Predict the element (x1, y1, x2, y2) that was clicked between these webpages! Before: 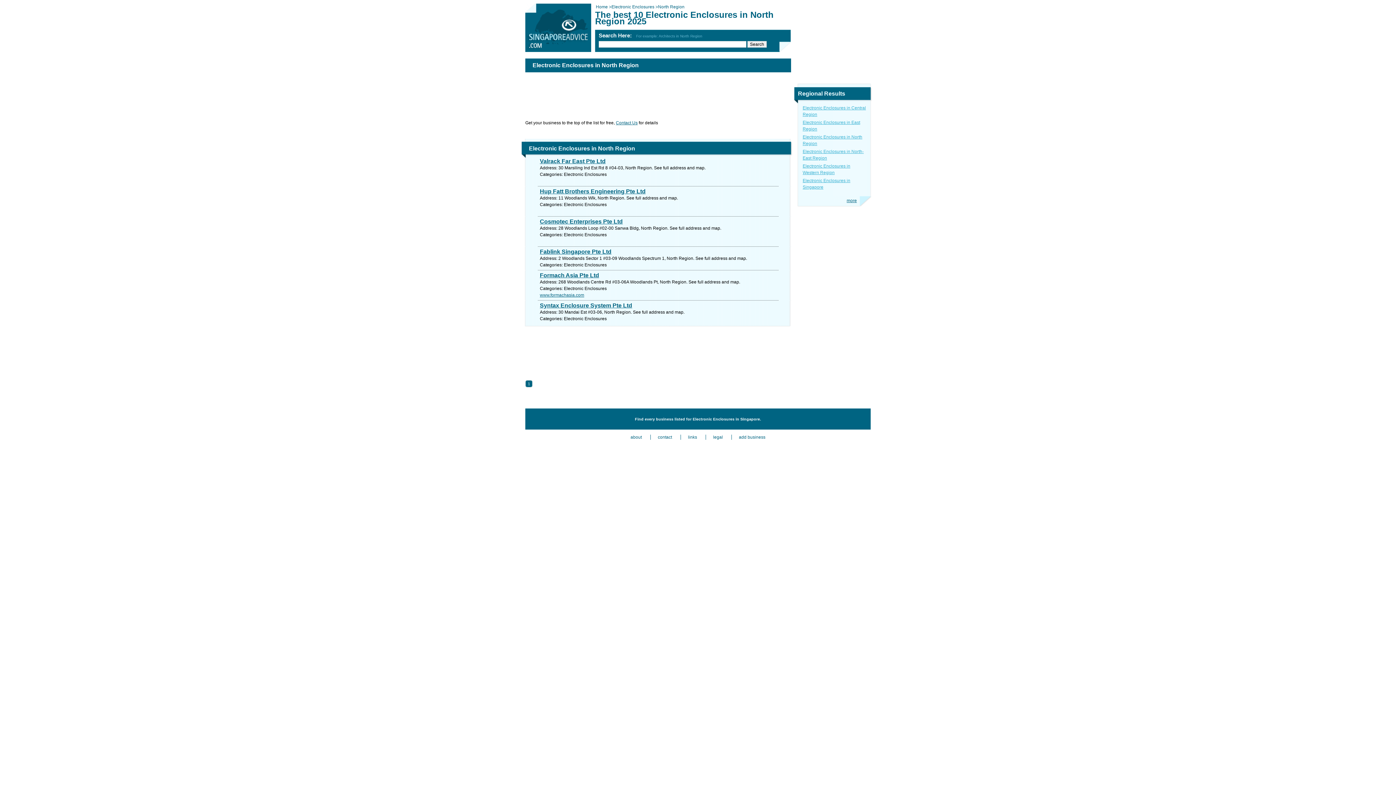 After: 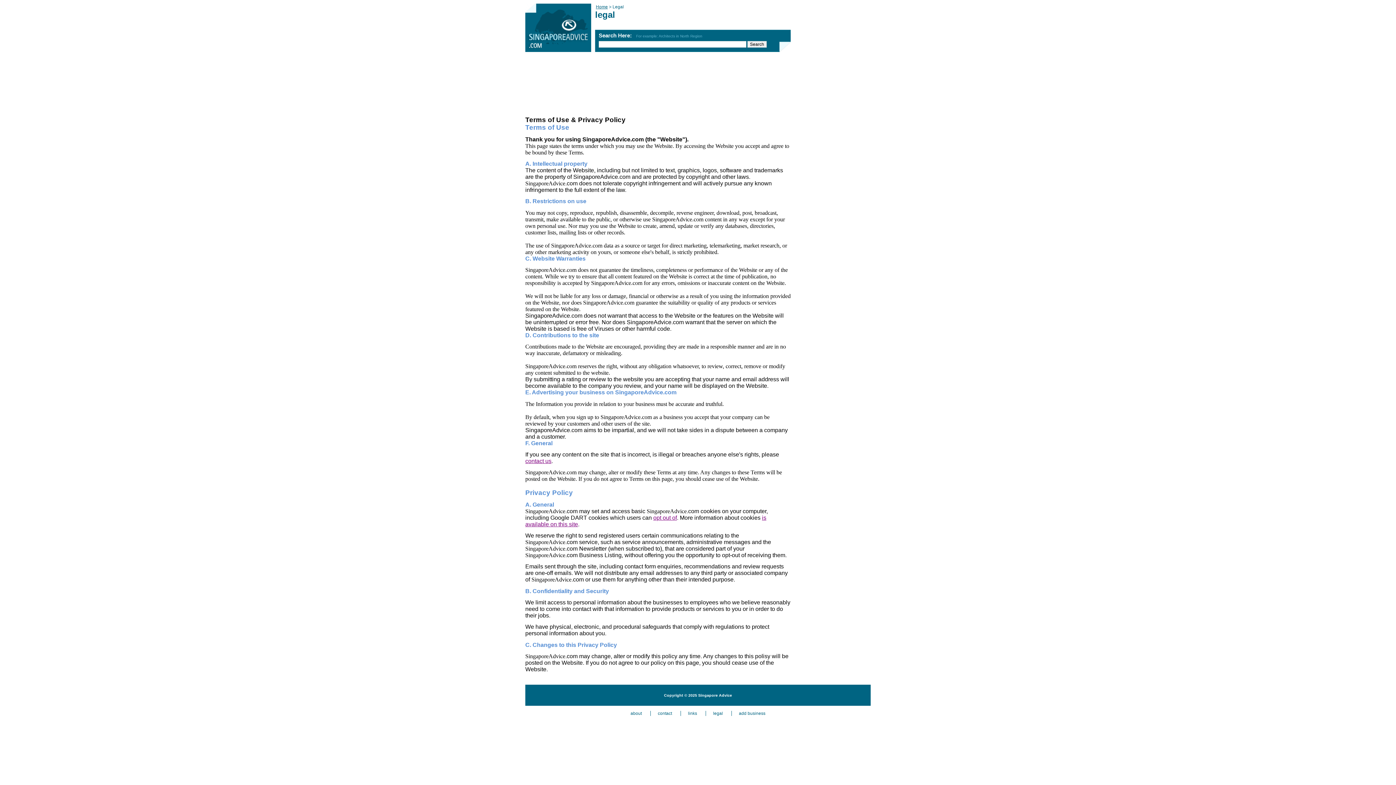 Action: bbox: (705, 434, 730, 440) label: legal